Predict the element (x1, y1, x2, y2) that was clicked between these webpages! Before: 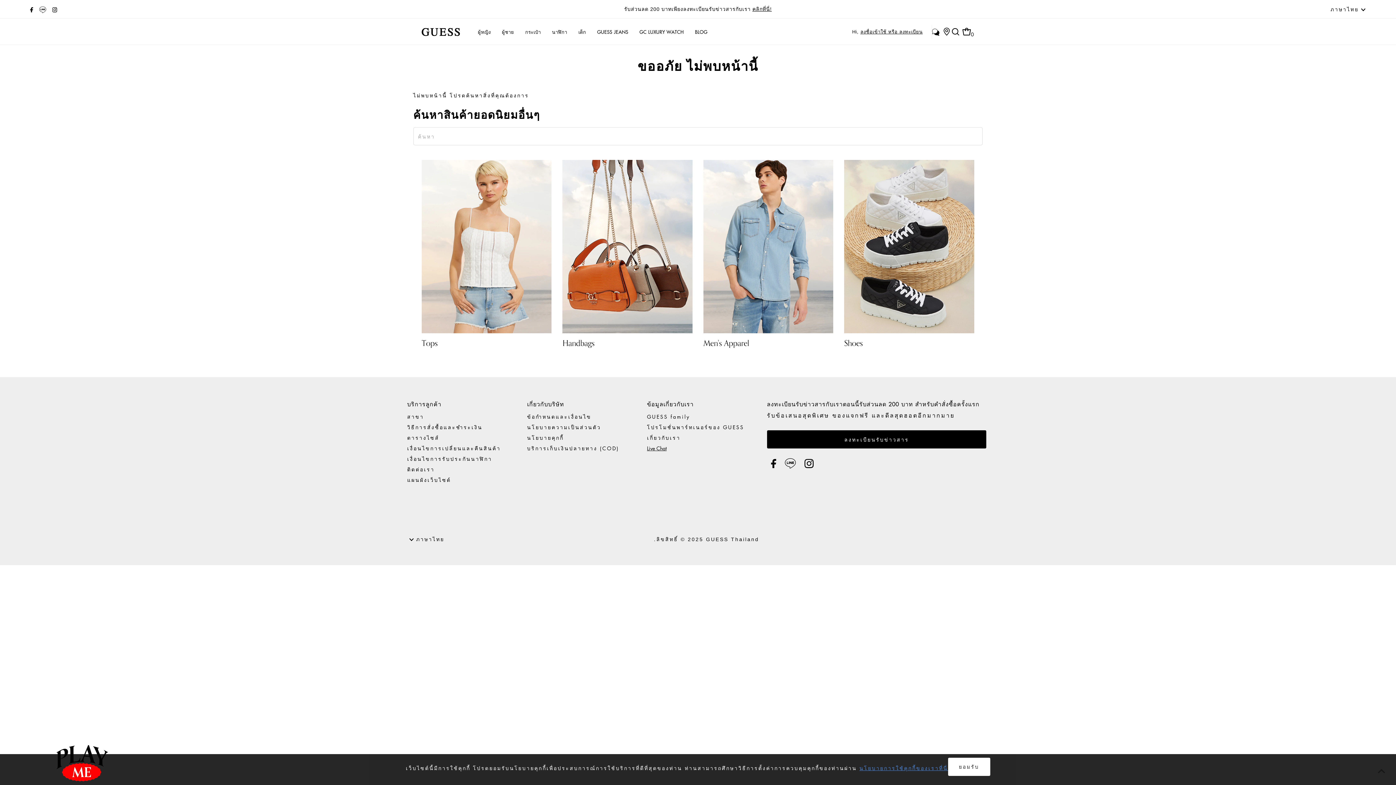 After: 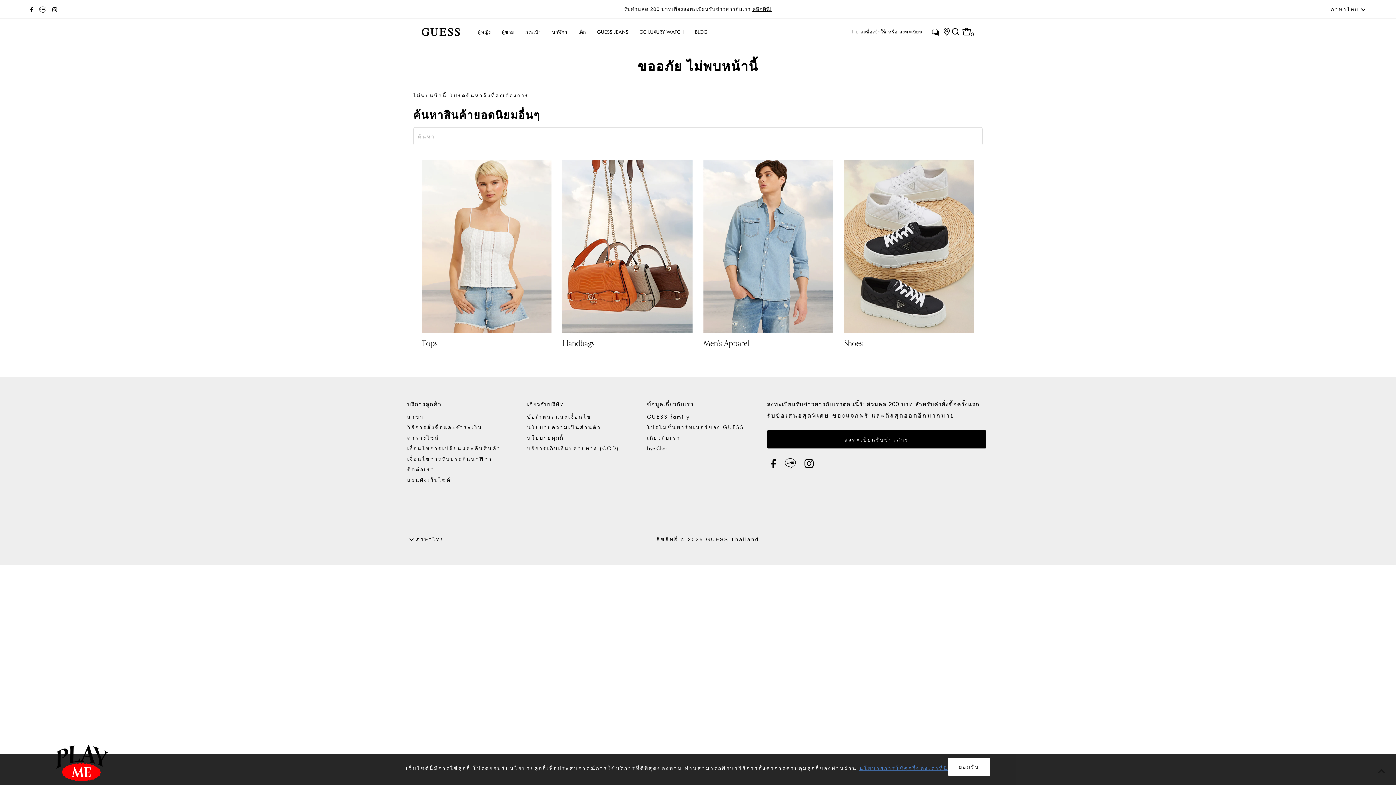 Action: label: Instagram bbox: (803, 454, 815, 471)